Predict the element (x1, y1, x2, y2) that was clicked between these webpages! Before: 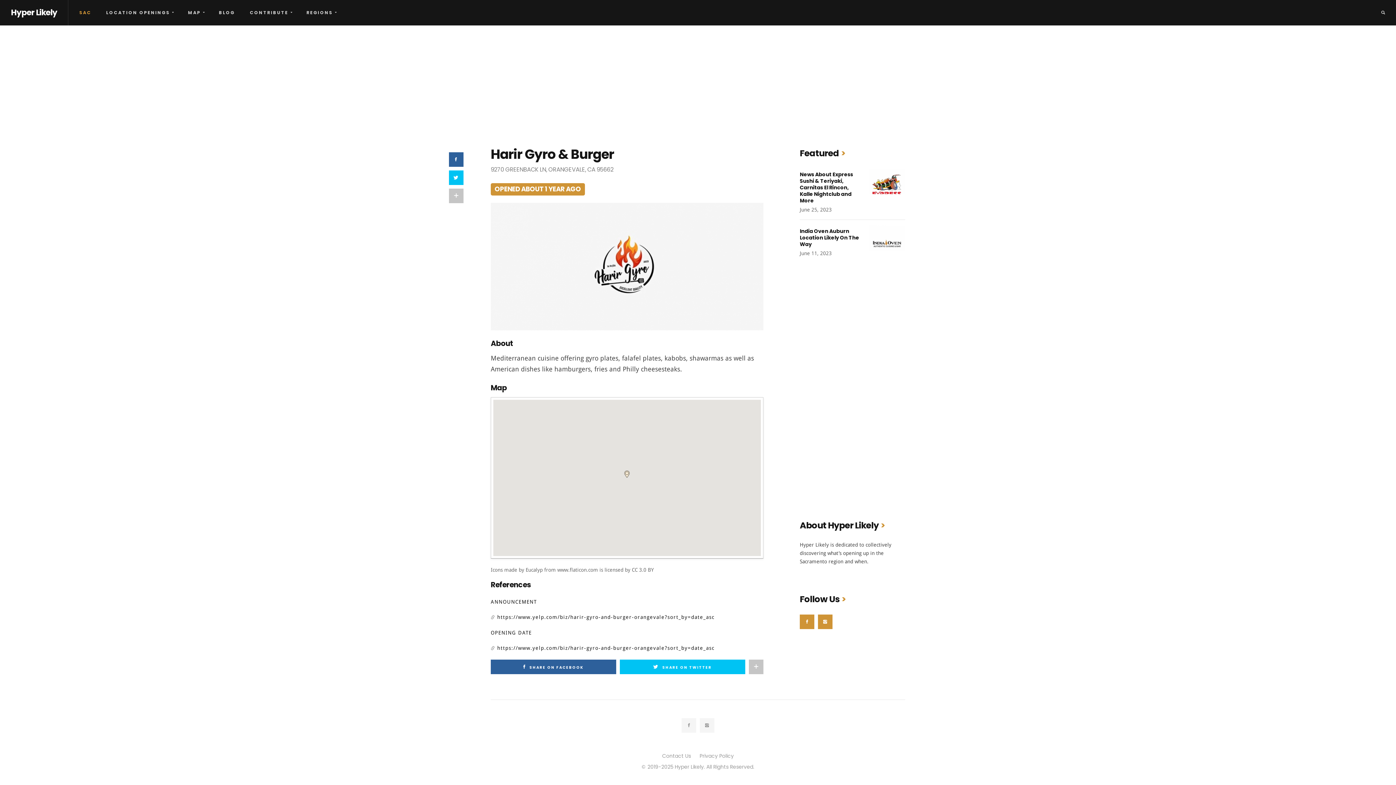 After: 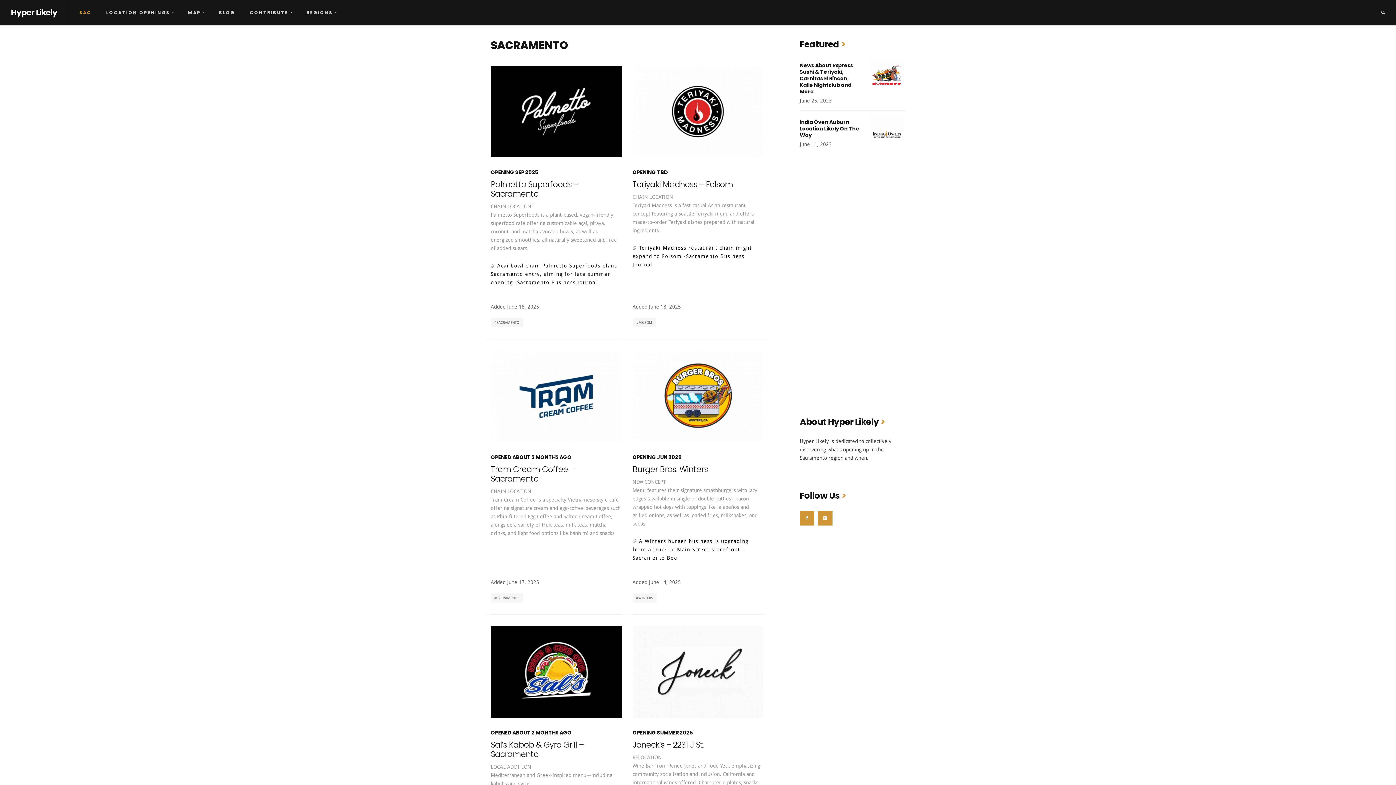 Action: bbox: (79, 0, 91, 25) label: SAC